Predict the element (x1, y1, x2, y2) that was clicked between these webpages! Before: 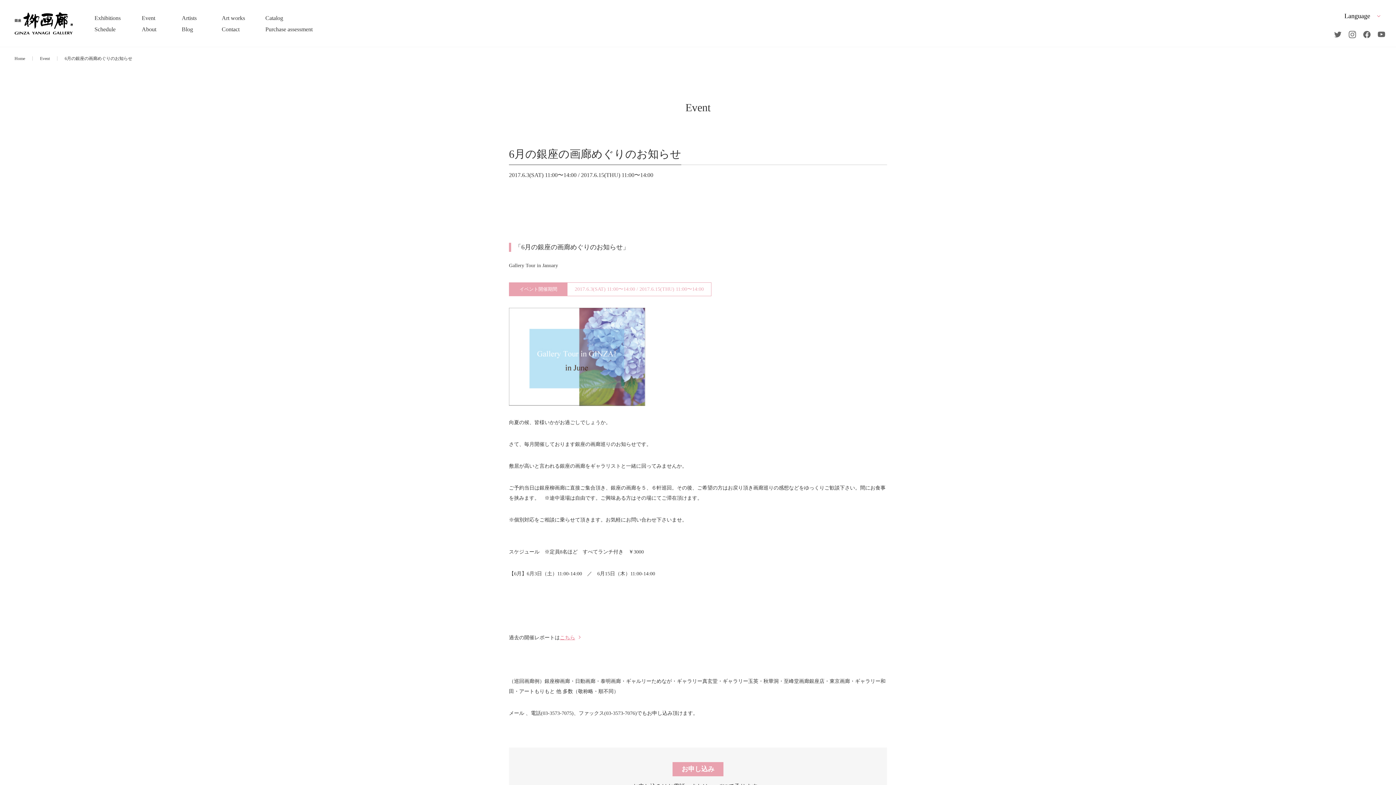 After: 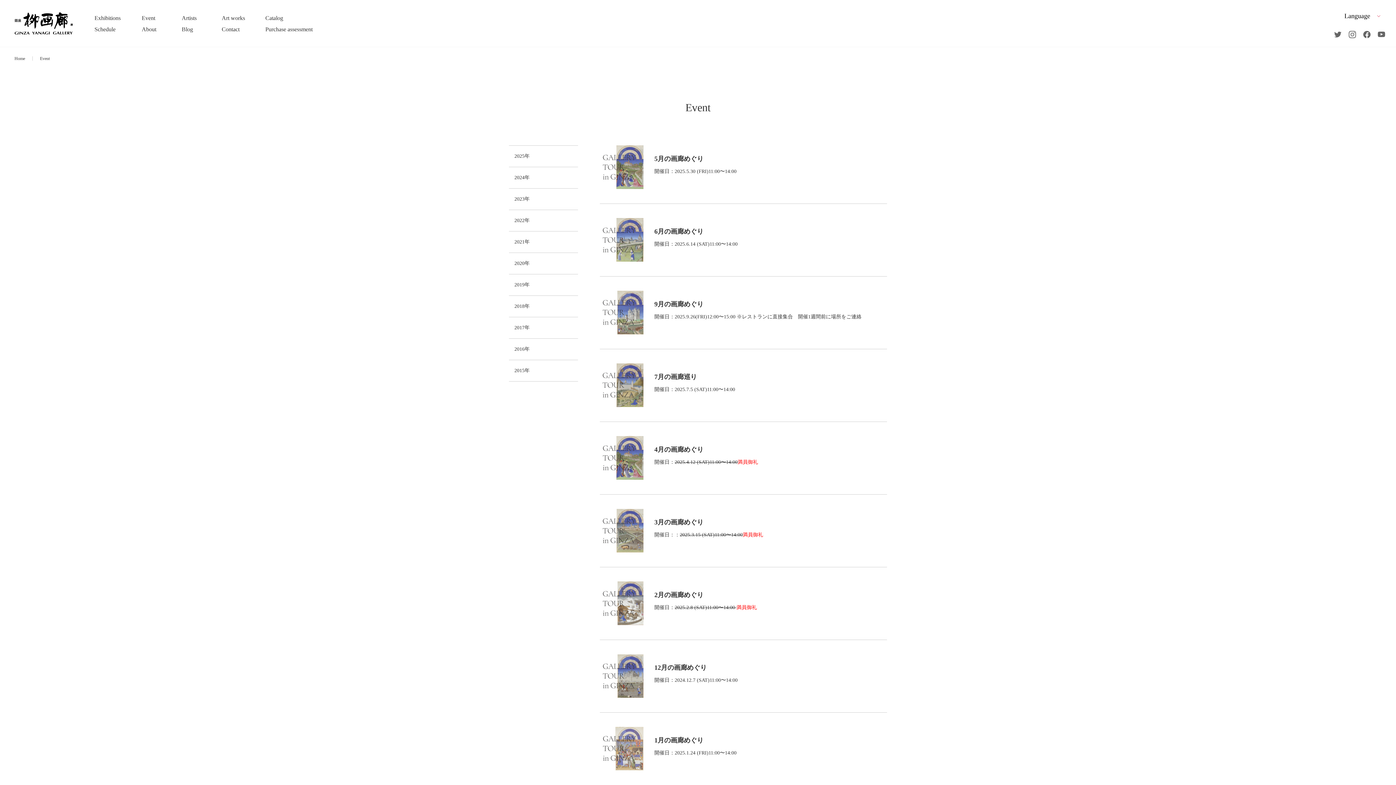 Action: label: Event
イベント bbox: (141, 0, 181, 23)